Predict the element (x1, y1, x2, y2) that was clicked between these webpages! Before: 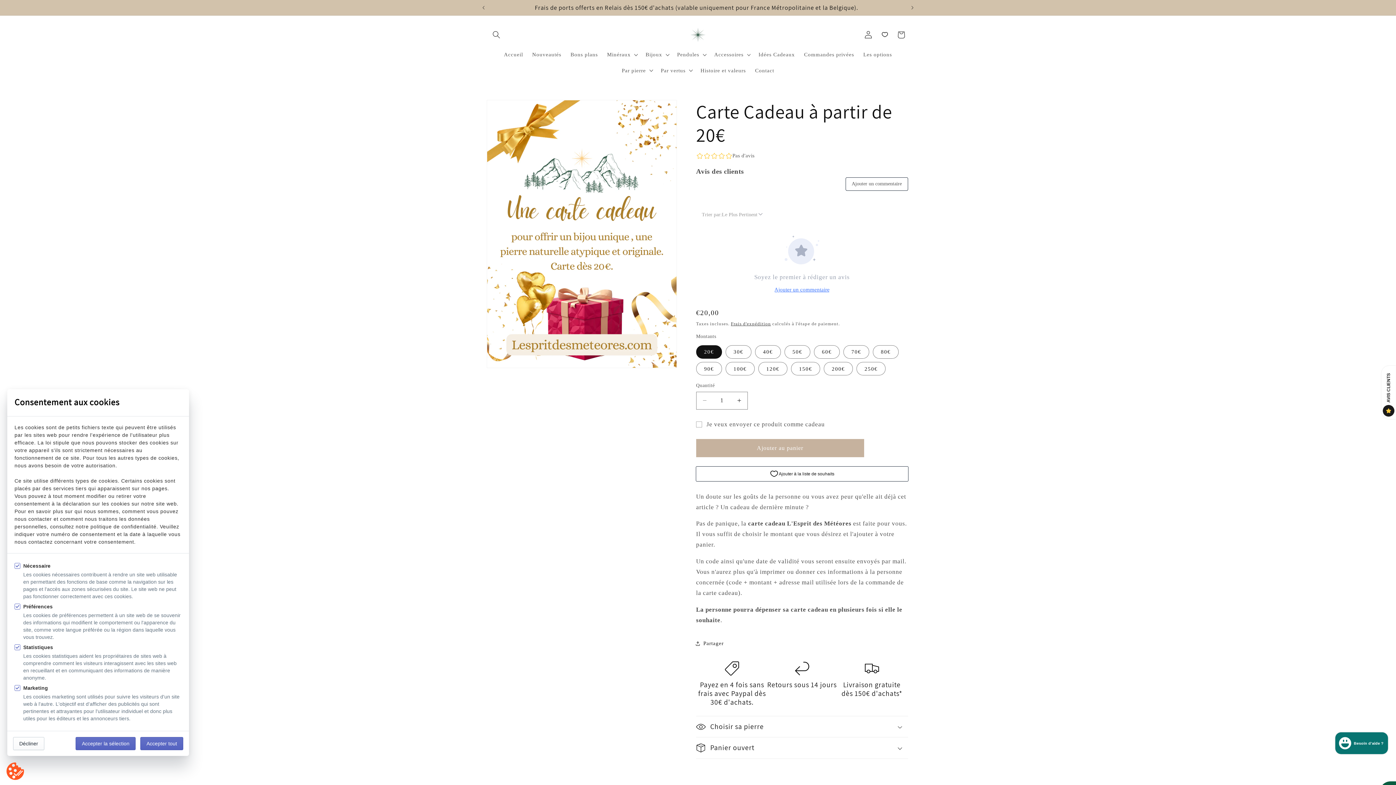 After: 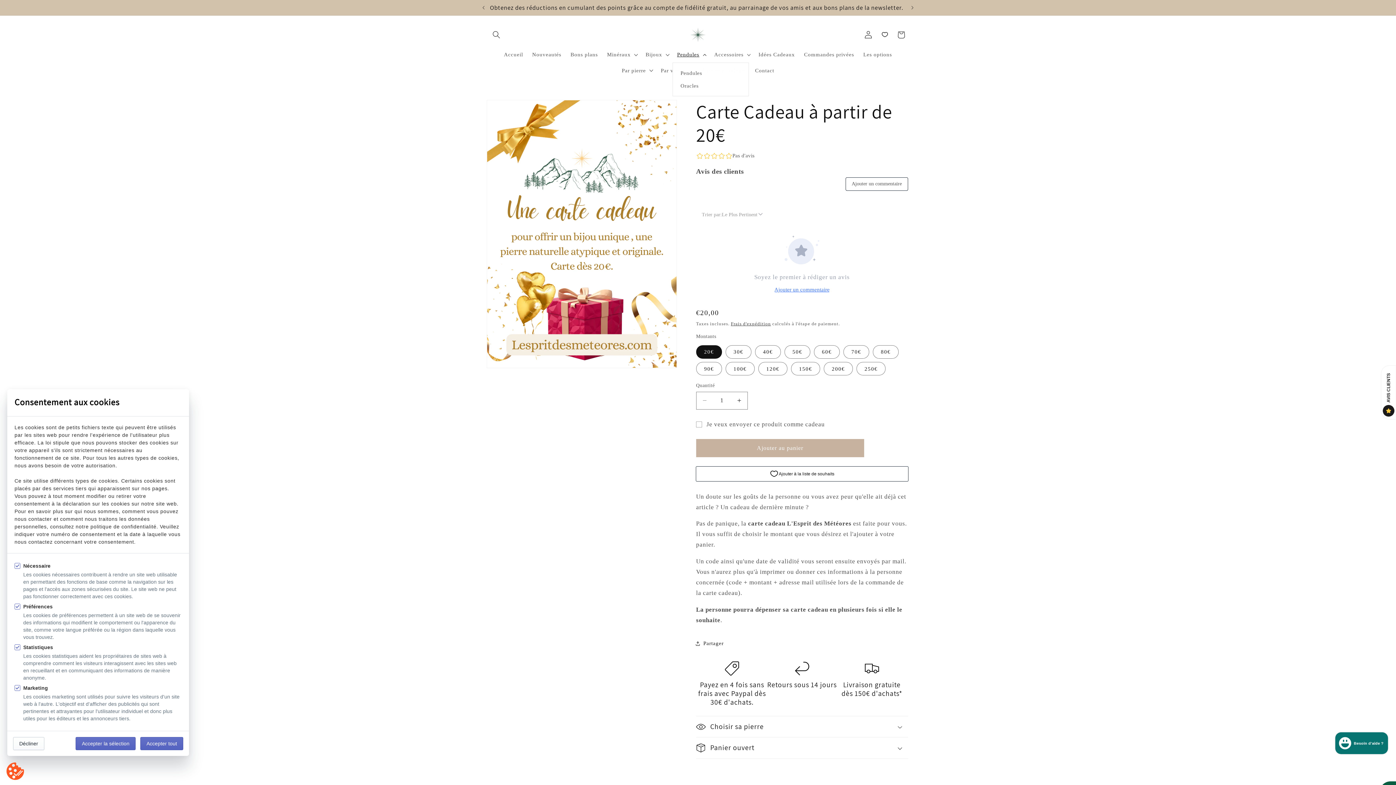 Action: label: Pendules bbox: (672, 46, 709, 62)